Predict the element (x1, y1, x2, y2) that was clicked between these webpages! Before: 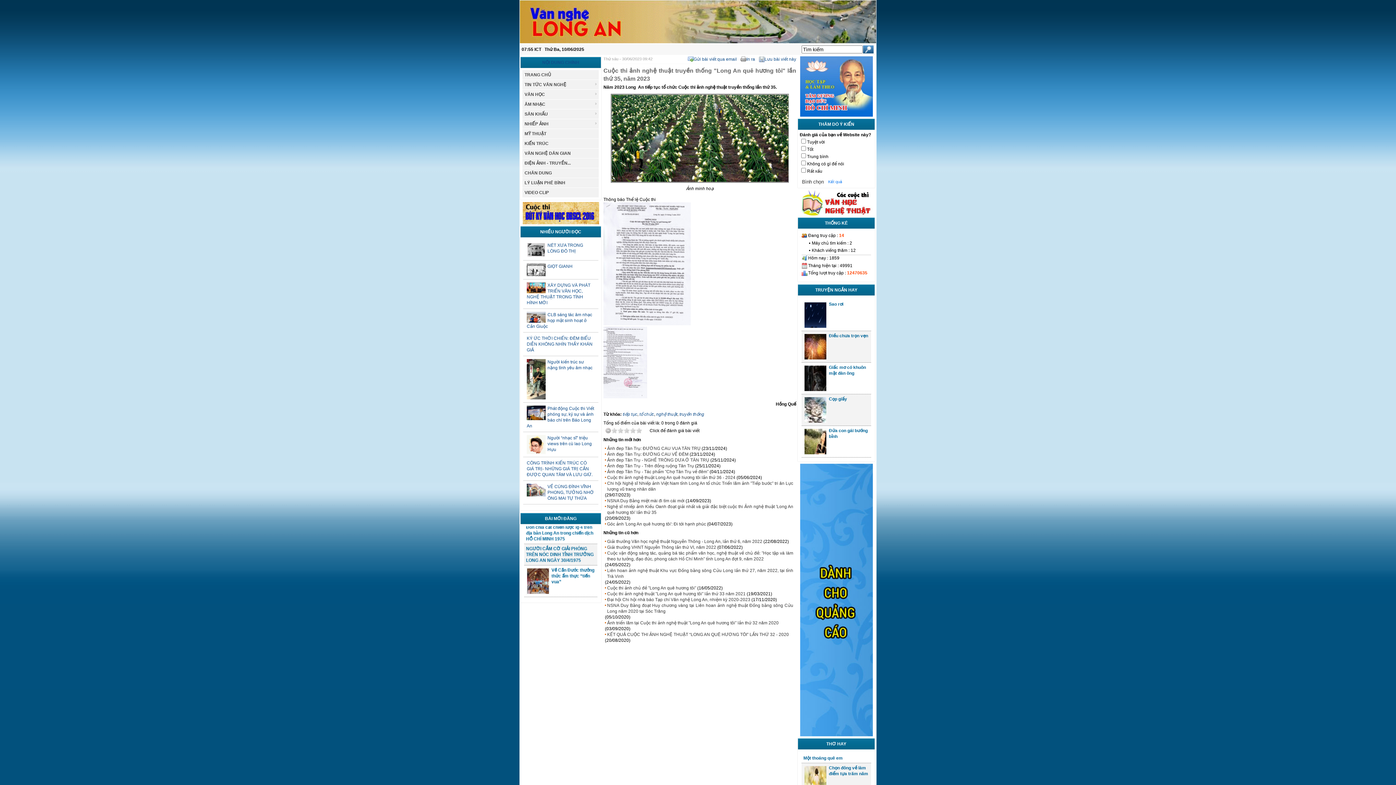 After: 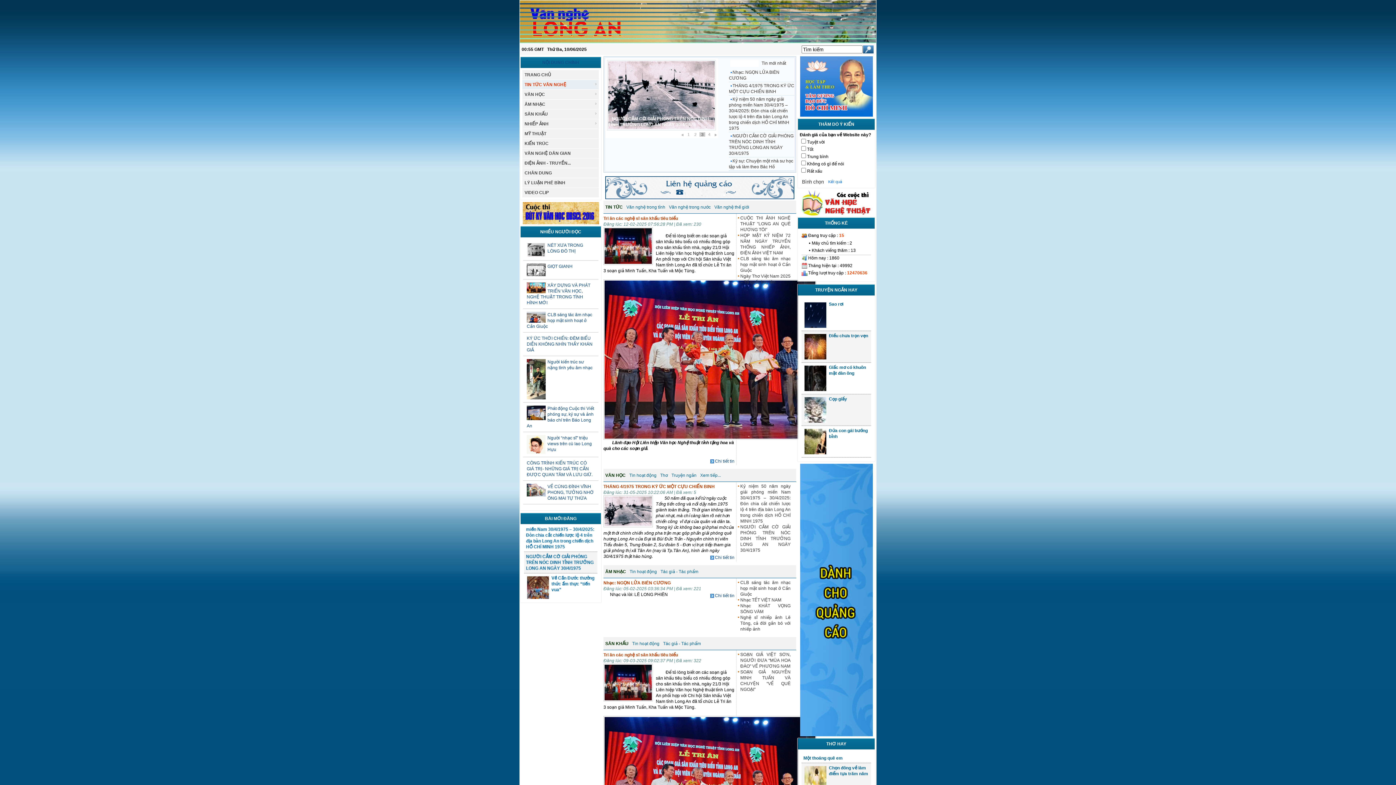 Action: label: TIN TỨC VĂN NGHỆ bbox: (522, 80, 599, 89)